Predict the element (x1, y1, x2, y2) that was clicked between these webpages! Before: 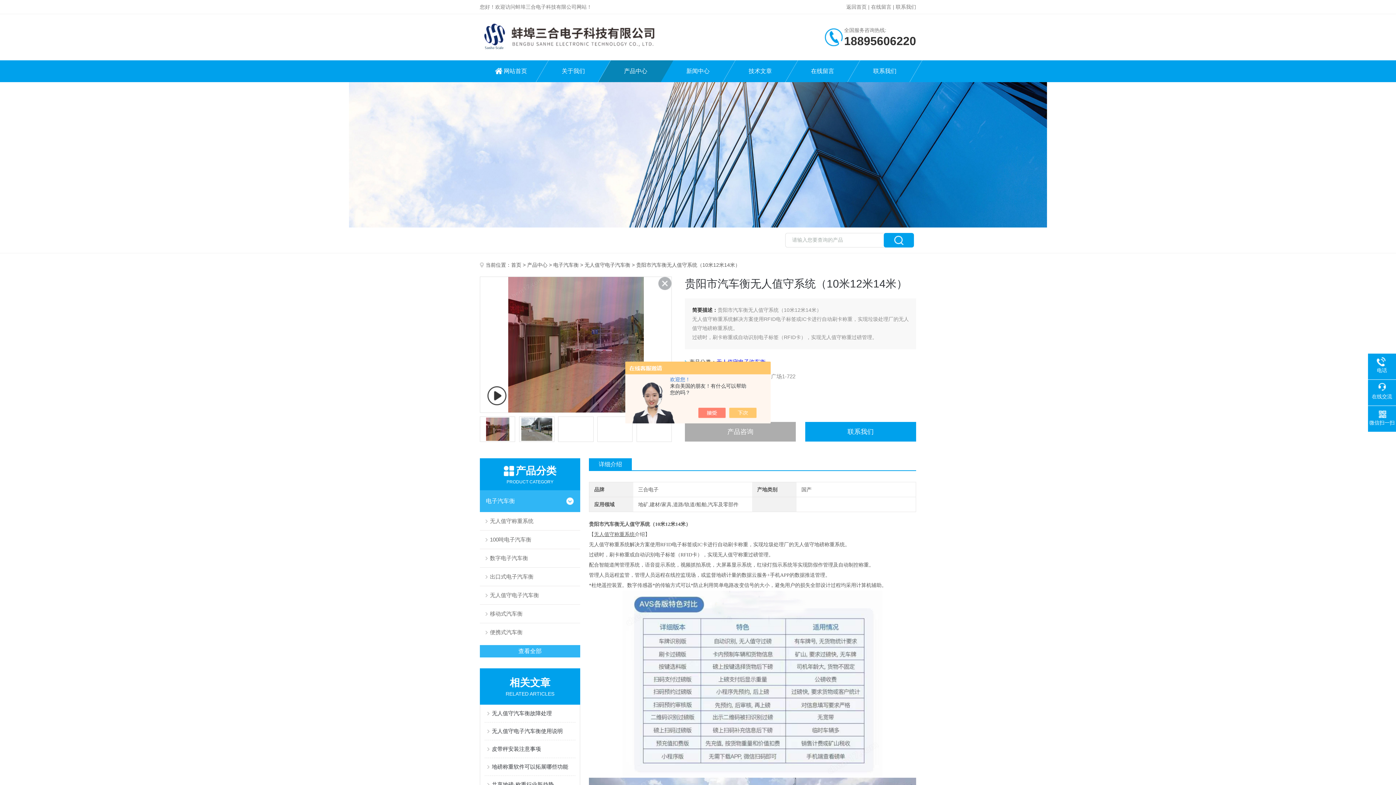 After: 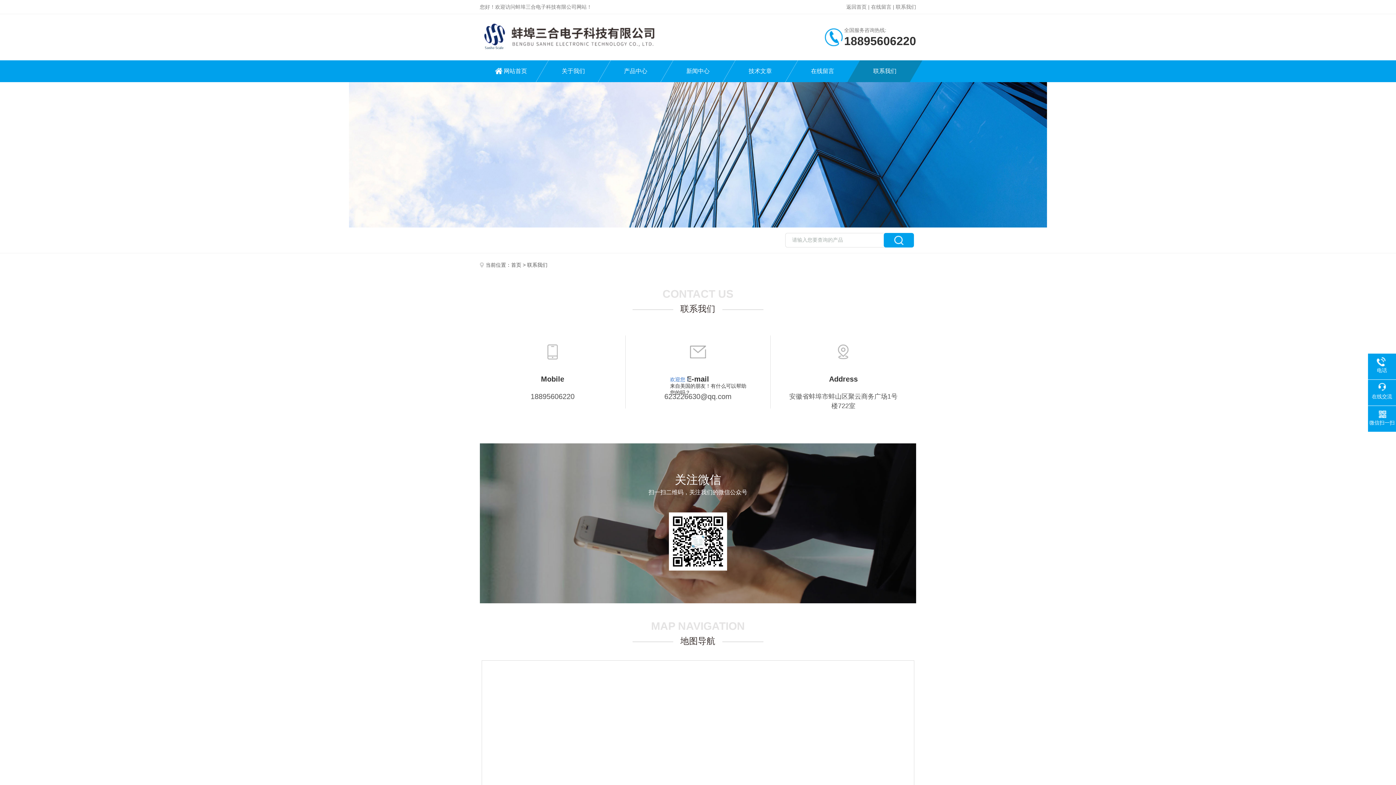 Action: bbox: (805, 422, 916, 441) label: 联系我们